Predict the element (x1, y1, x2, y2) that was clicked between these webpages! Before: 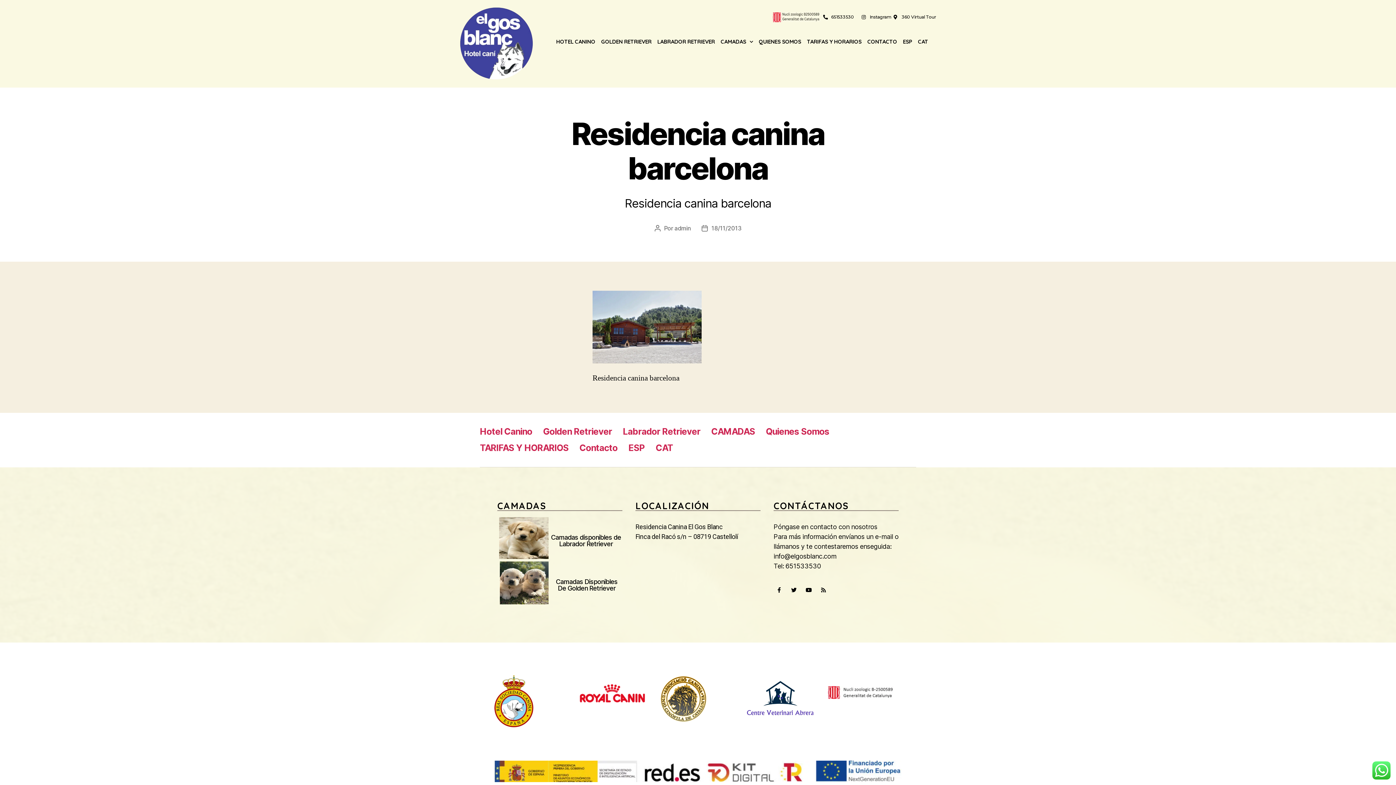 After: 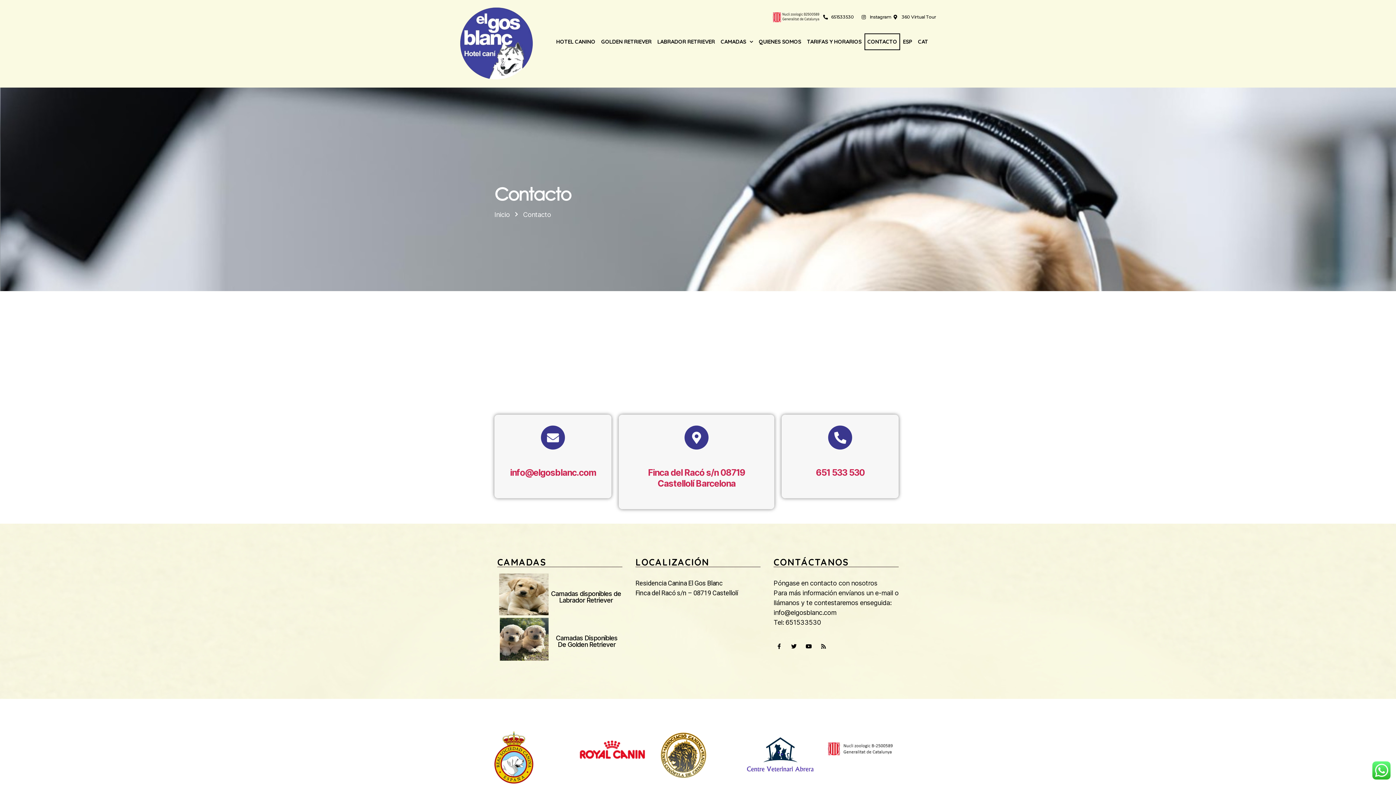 Action: label: Contacto bbox: (579, 442, 617, 453)